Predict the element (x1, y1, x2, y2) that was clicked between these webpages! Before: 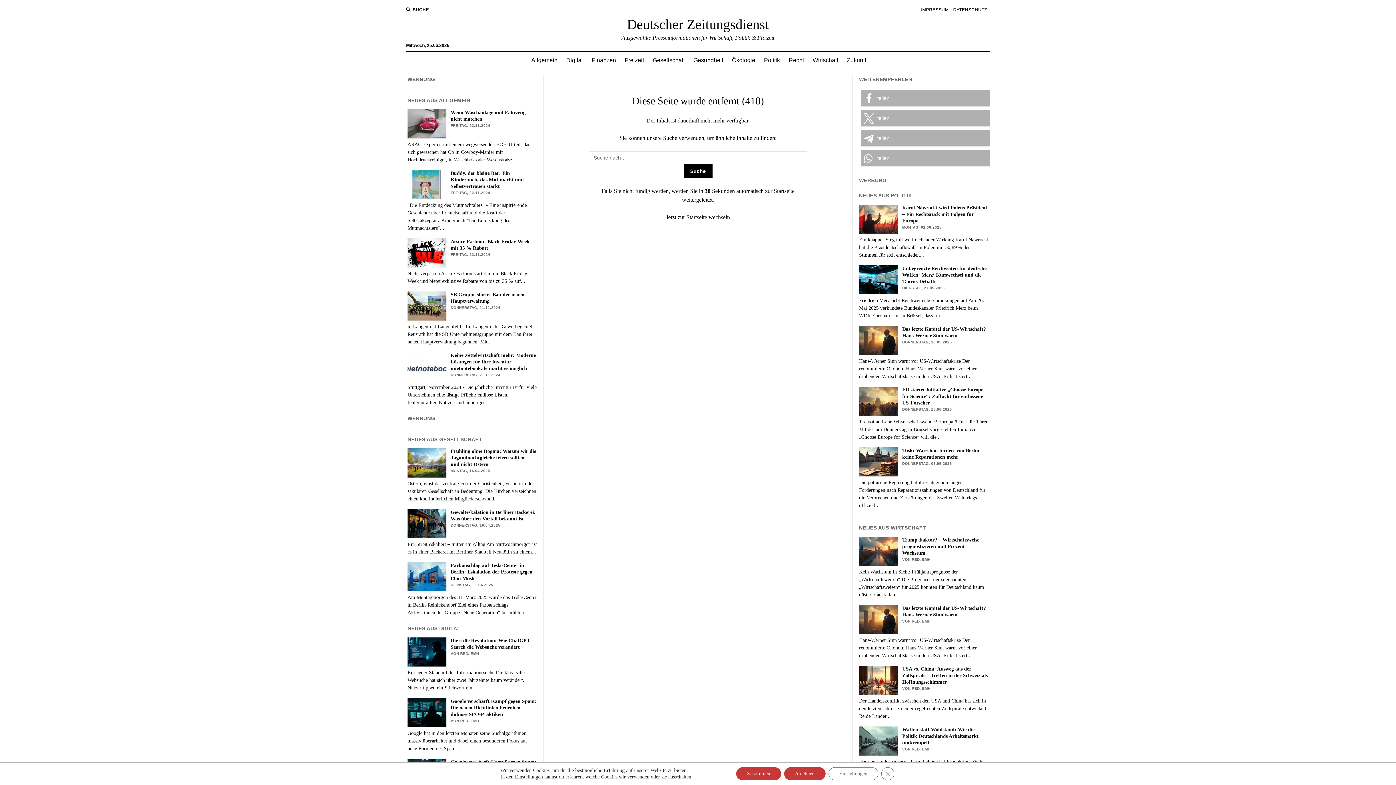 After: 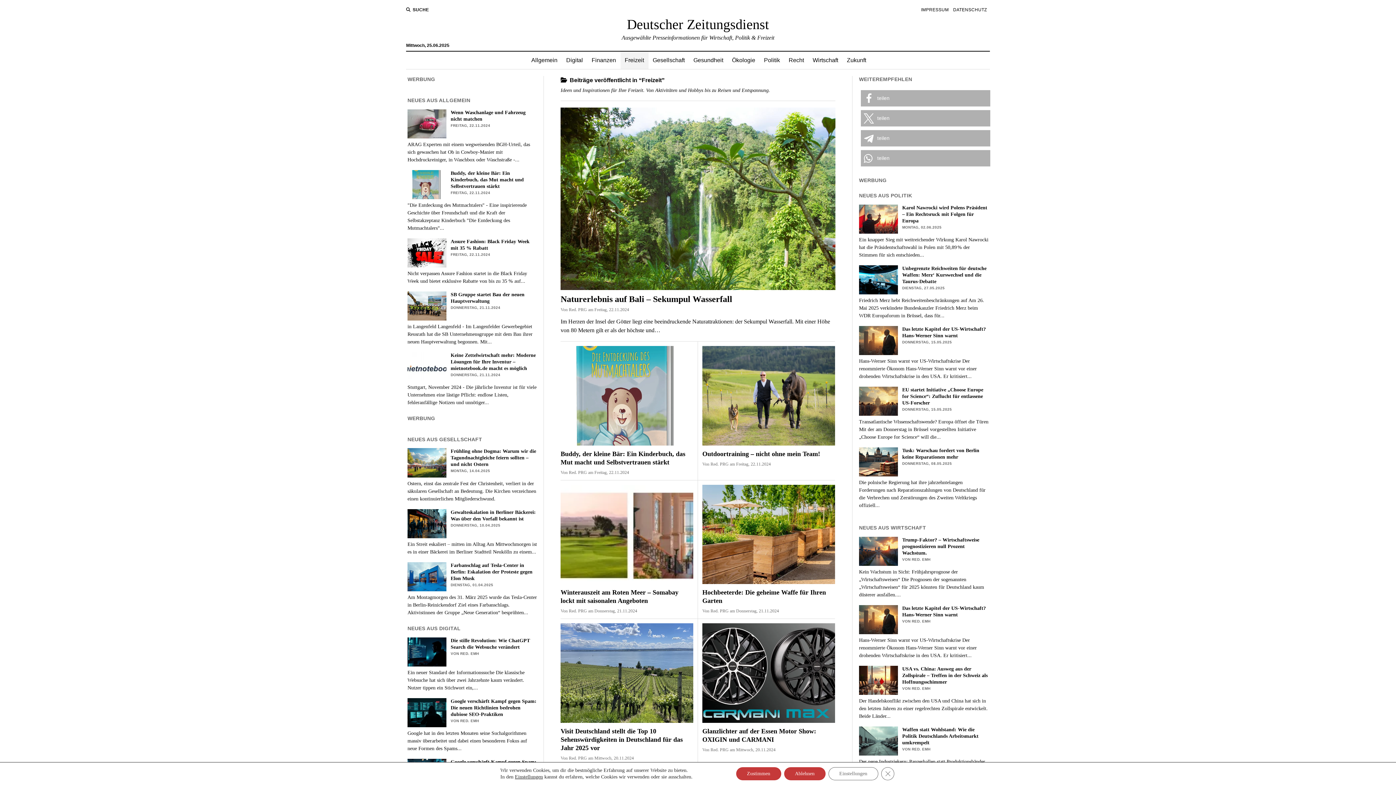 Action: label: Freizeit bbox: (620, 51, 648, 69)